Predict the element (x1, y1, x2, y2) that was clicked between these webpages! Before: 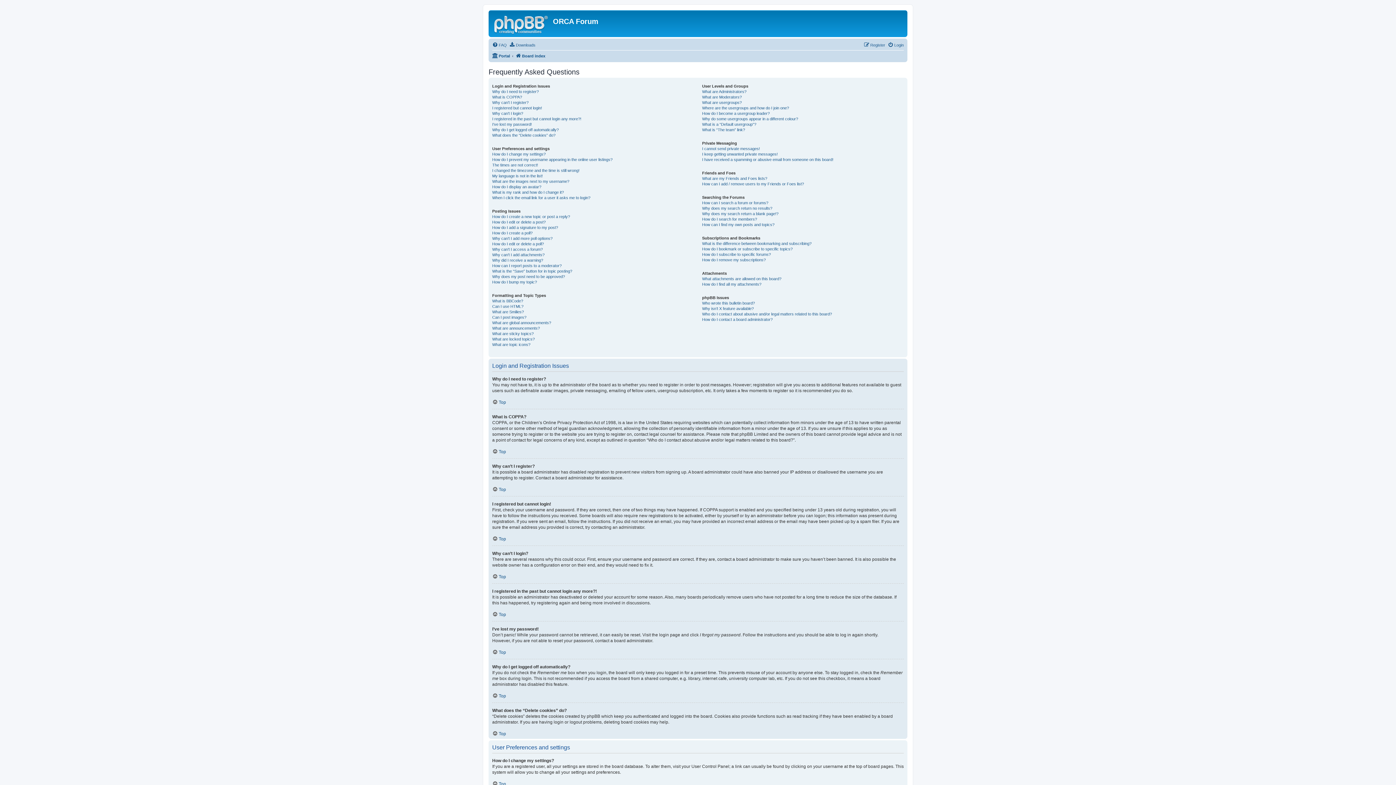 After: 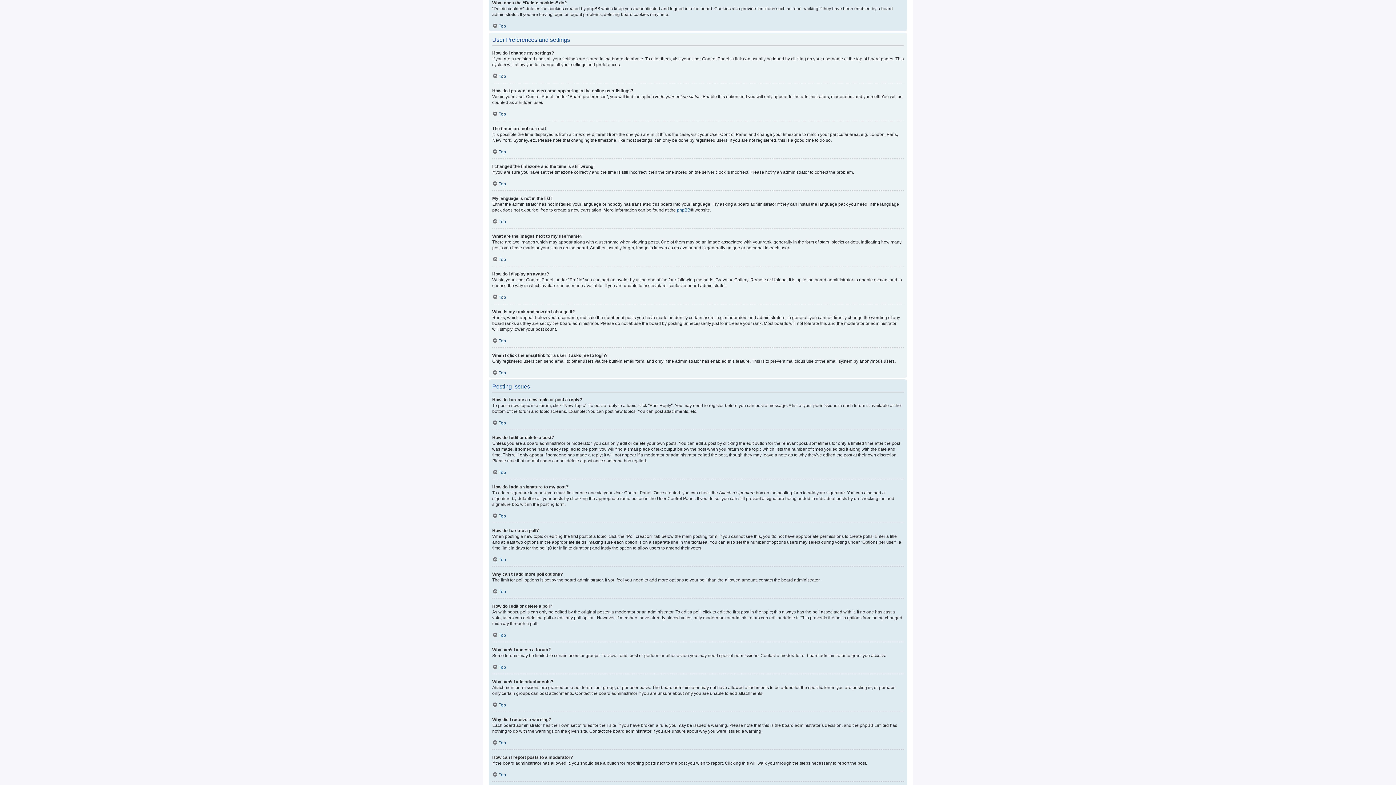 Action: bbox: (492, 132, 555, 138) label: What does the “Delete cookies” do?